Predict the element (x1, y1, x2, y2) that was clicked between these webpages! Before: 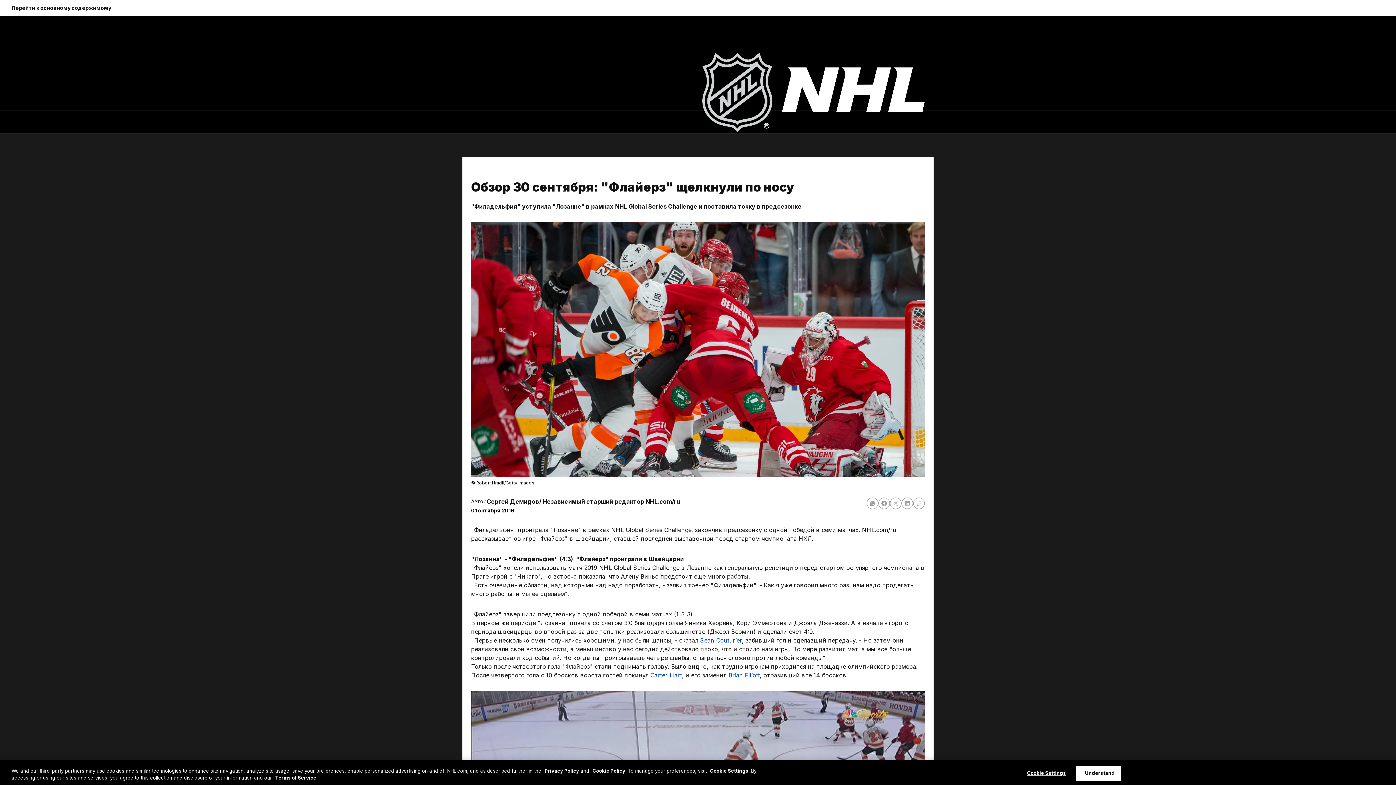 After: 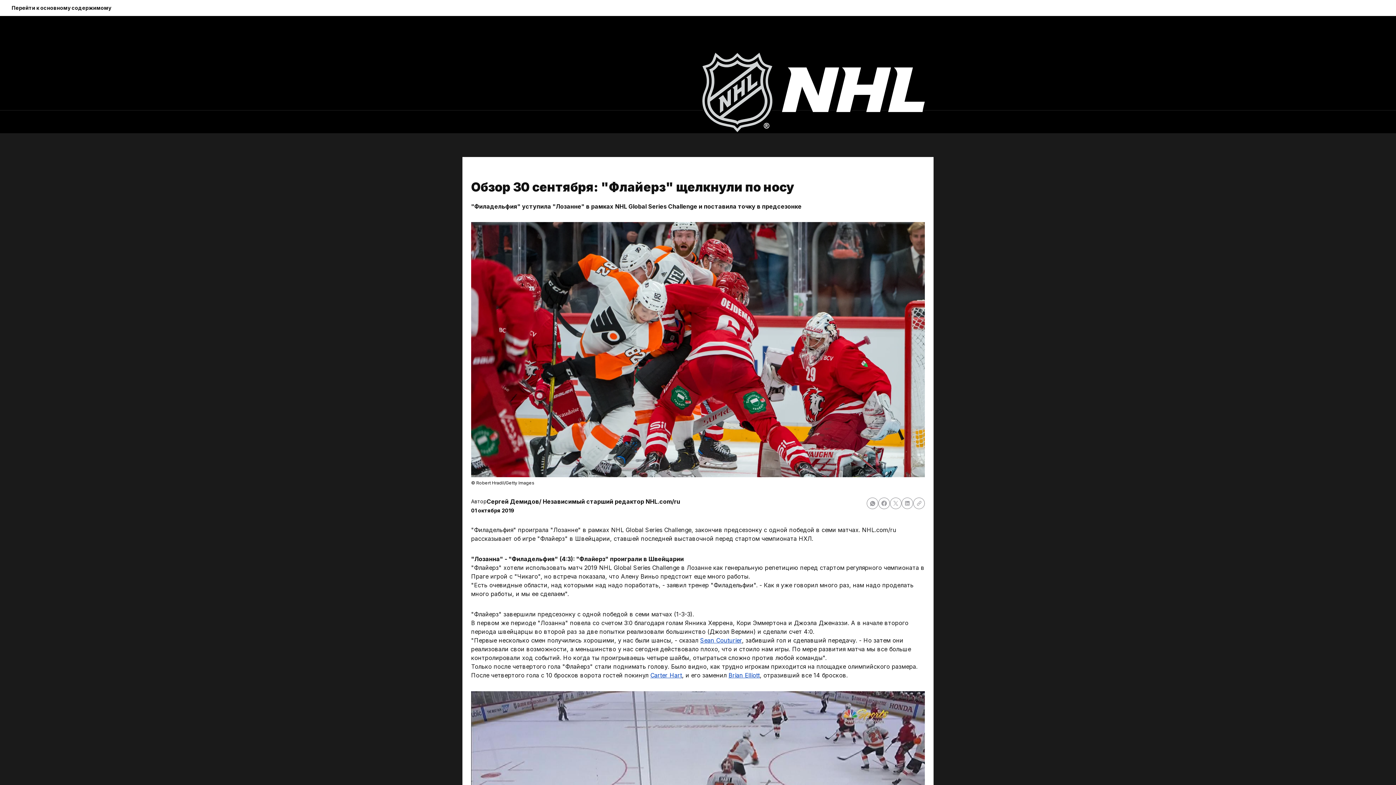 Action: bbox: (1076, 766, 1121, 781) label: I Understand